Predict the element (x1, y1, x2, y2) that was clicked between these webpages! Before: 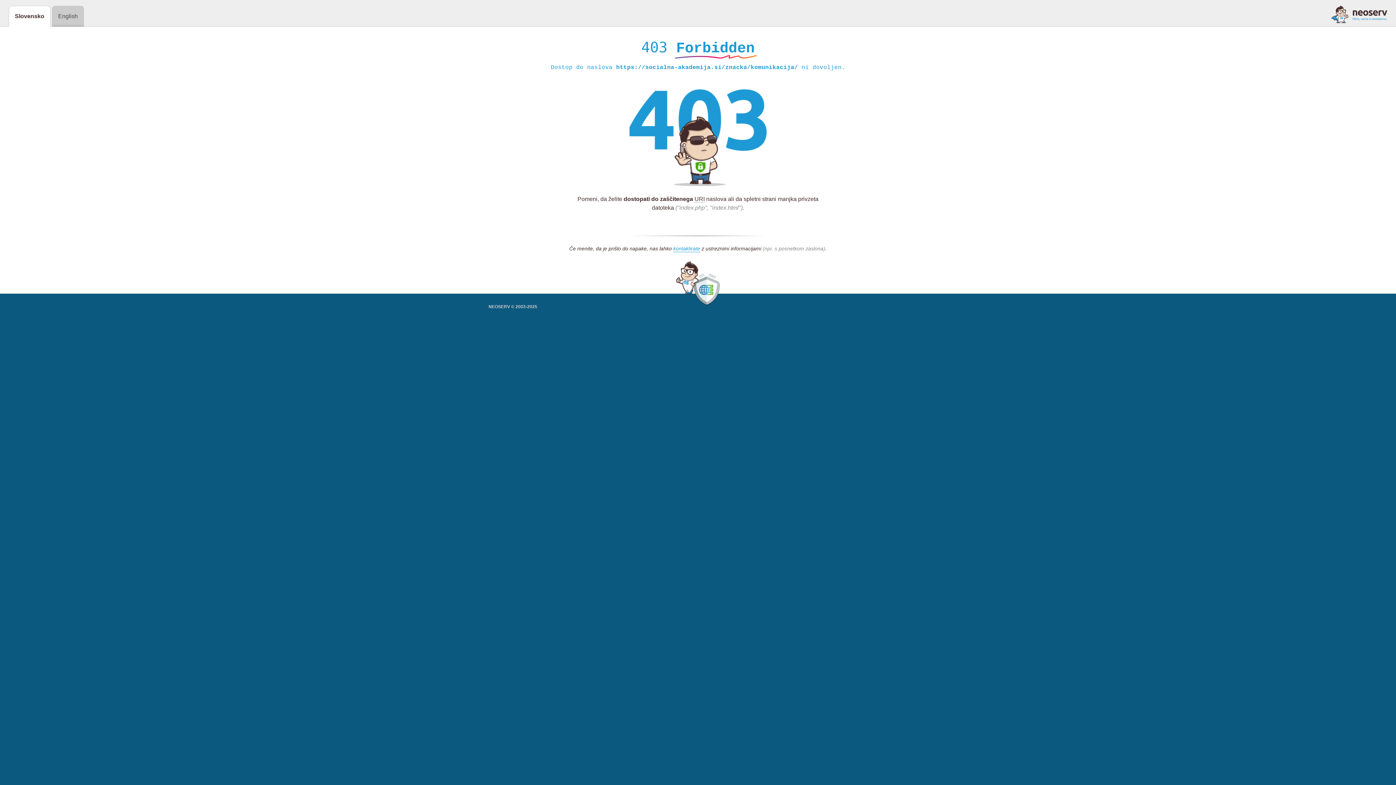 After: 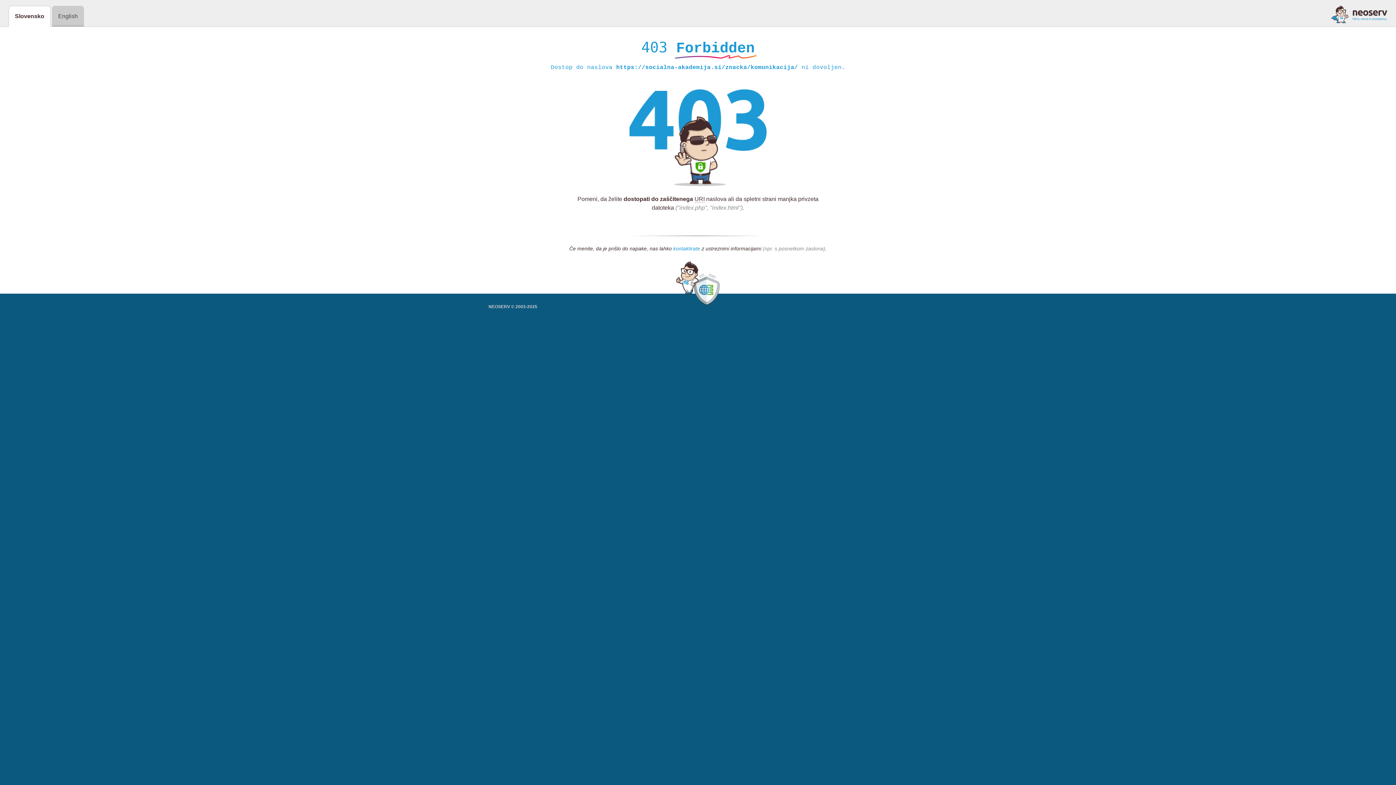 Action: label: kontaktirate bbox: (673, 245, 700, 252)